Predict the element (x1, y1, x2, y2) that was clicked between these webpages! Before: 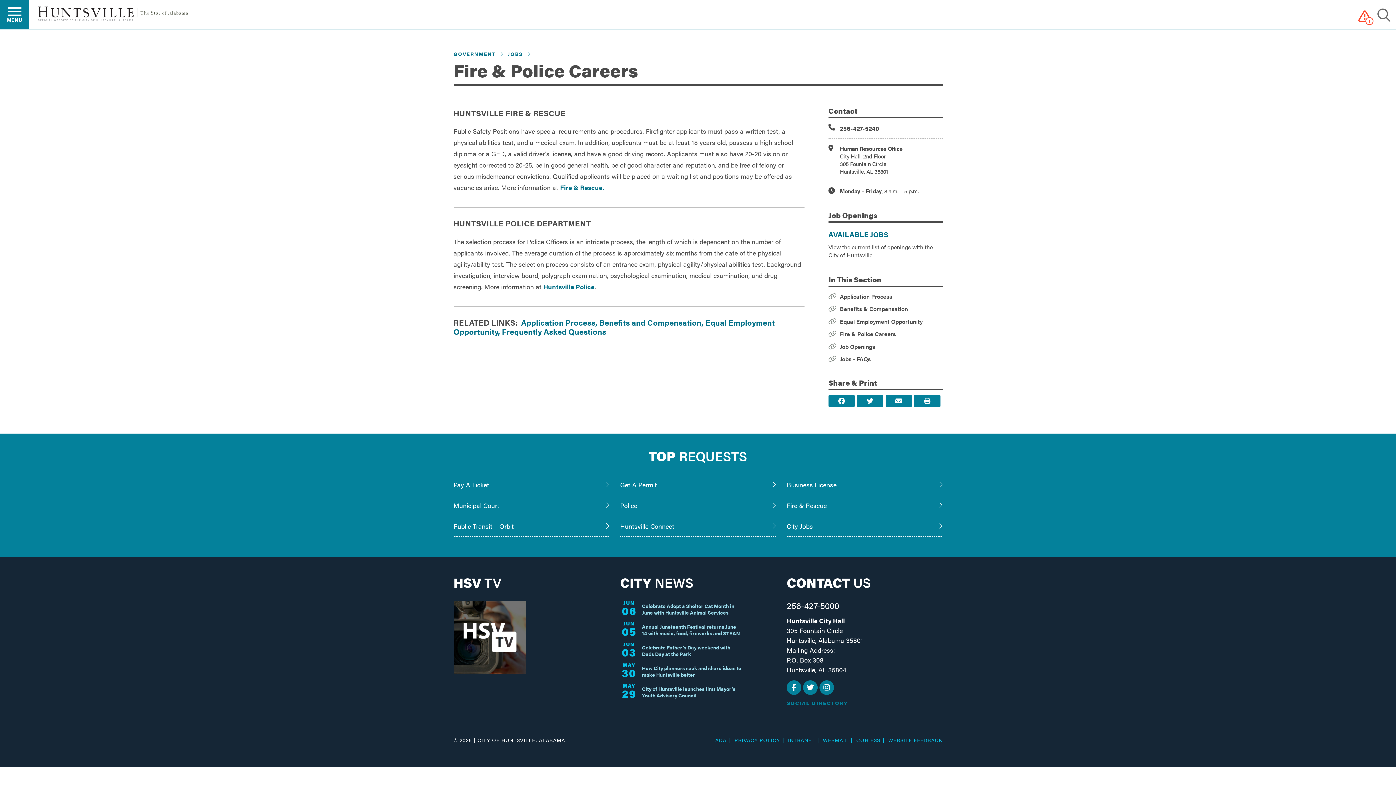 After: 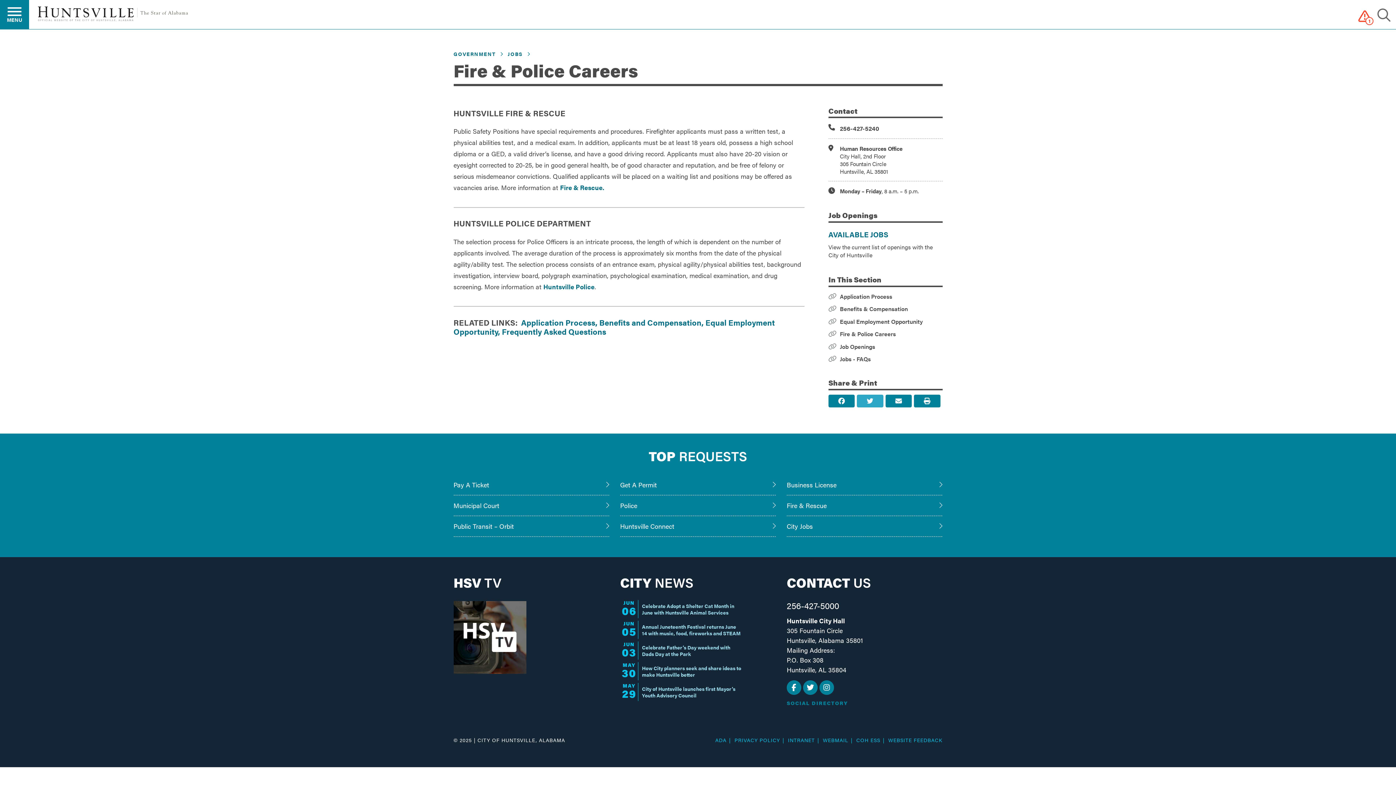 Action: bbox: (857, 394, 883, 407) label: Twitter